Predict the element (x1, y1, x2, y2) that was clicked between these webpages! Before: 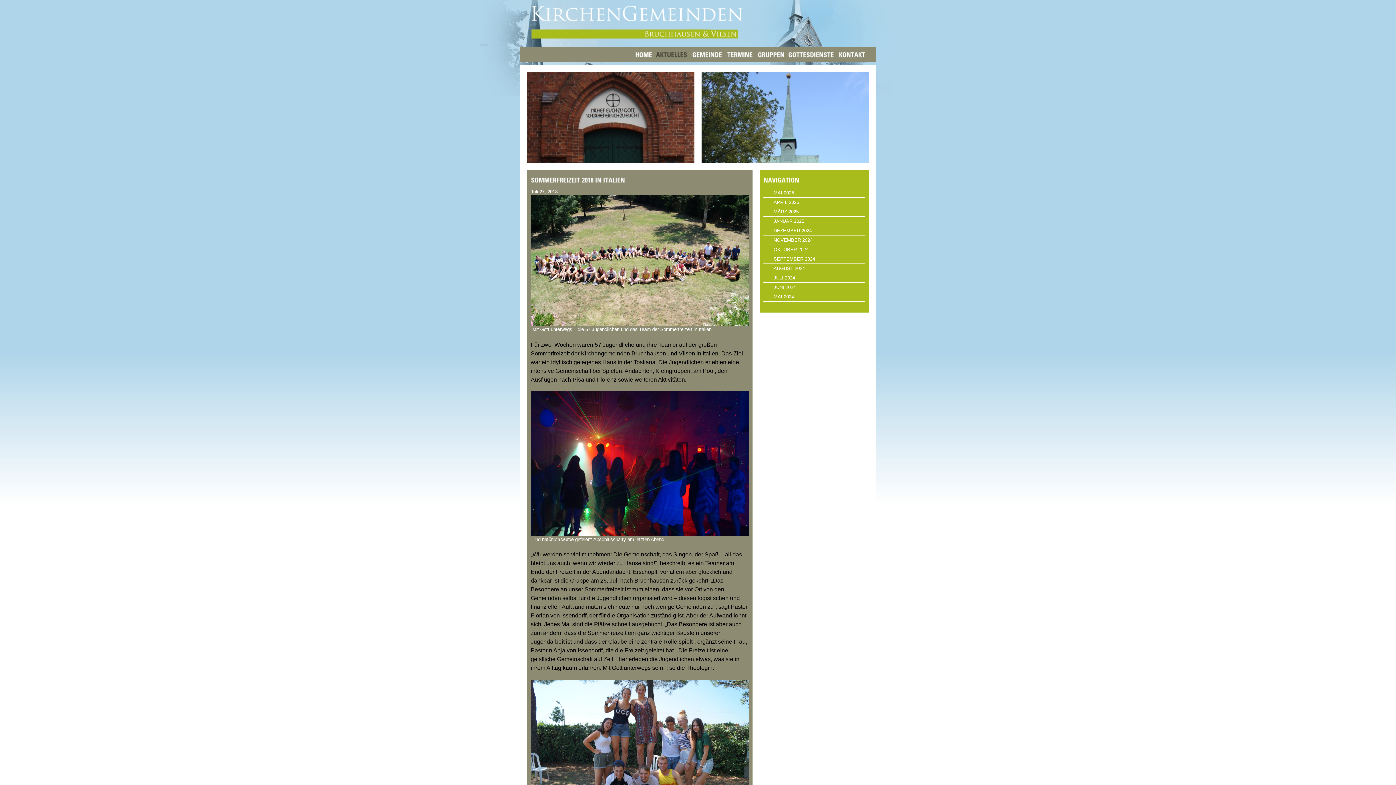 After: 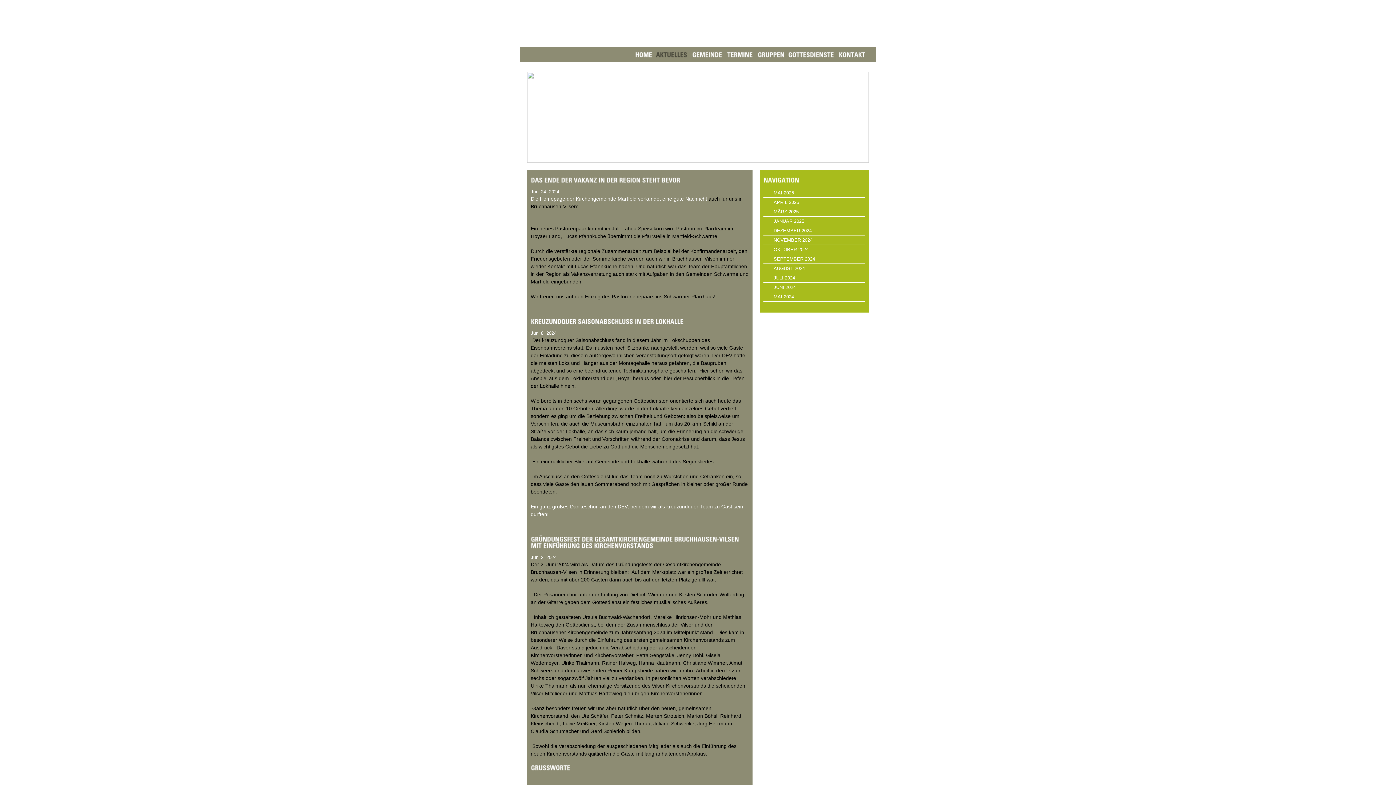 Action: label: JUNI 2024 bbox: (763, 282, 865, 292)